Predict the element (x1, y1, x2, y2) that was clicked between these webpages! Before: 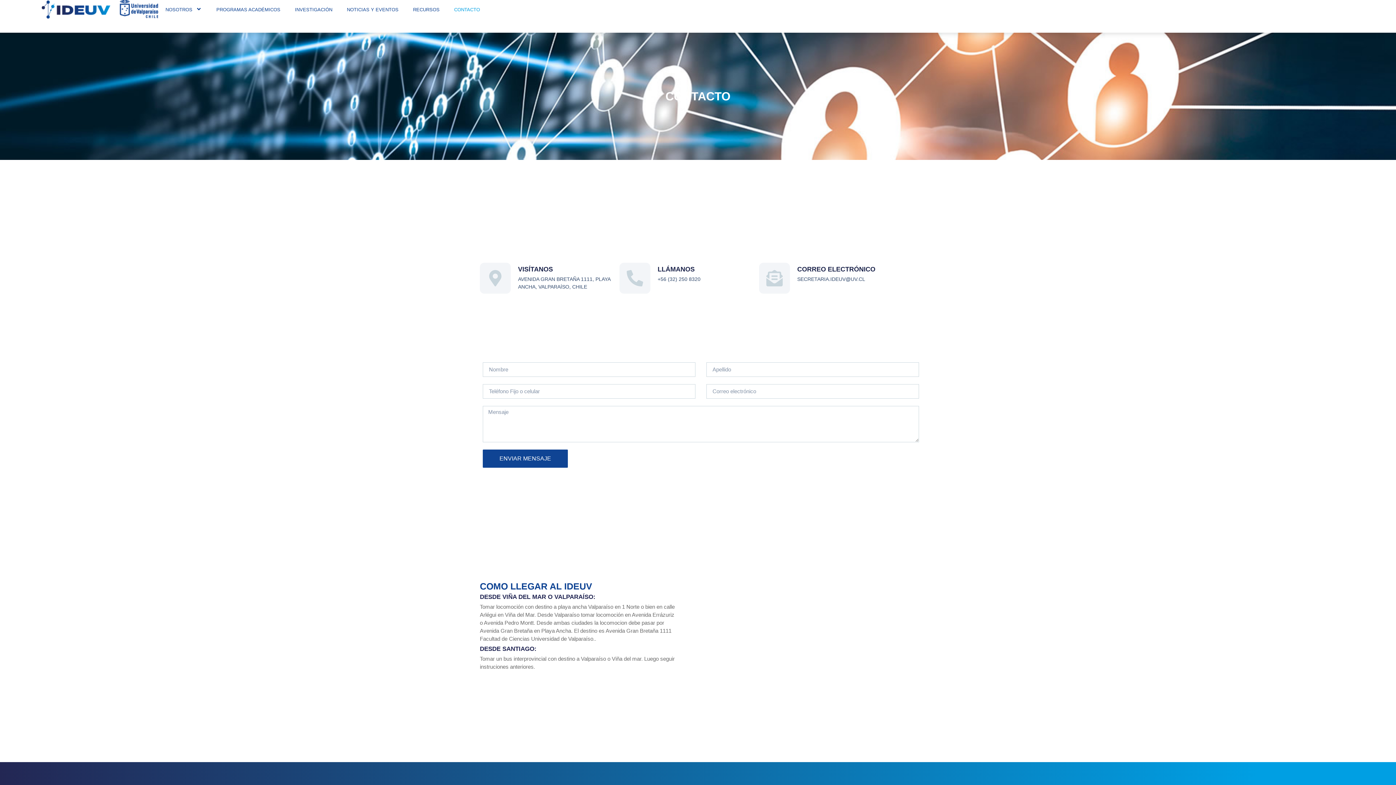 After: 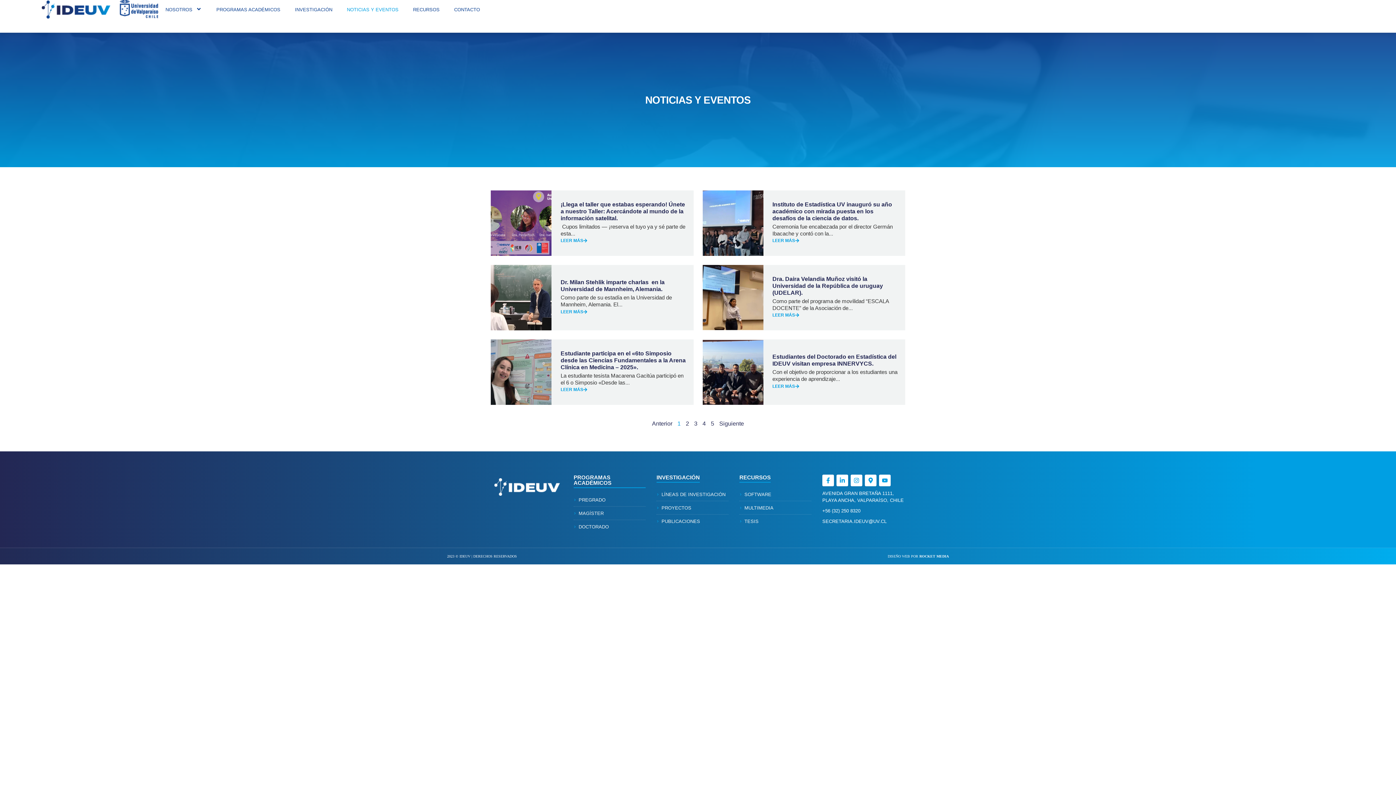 Action: bbox: (339, 0, 405, 19) label: NOTICIAS Y EVENTOS